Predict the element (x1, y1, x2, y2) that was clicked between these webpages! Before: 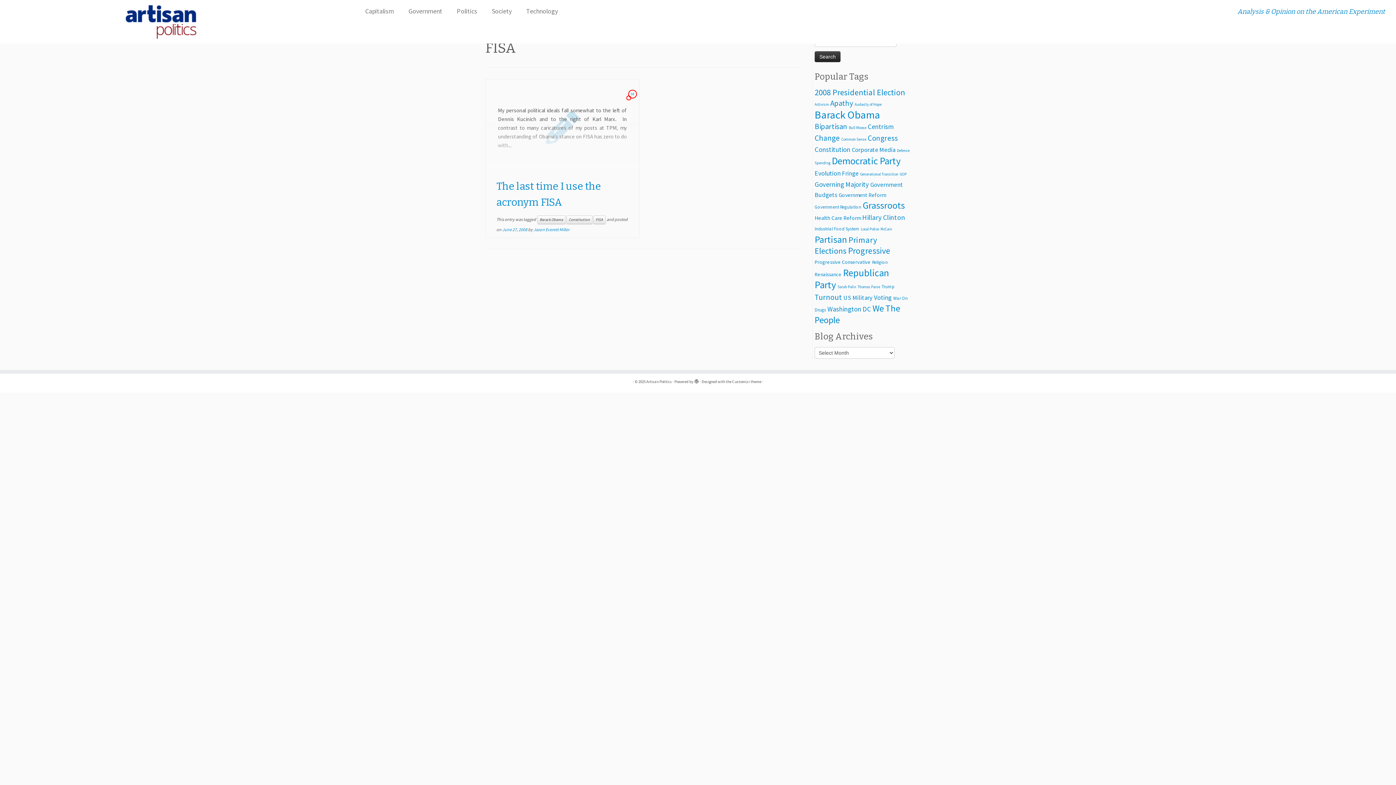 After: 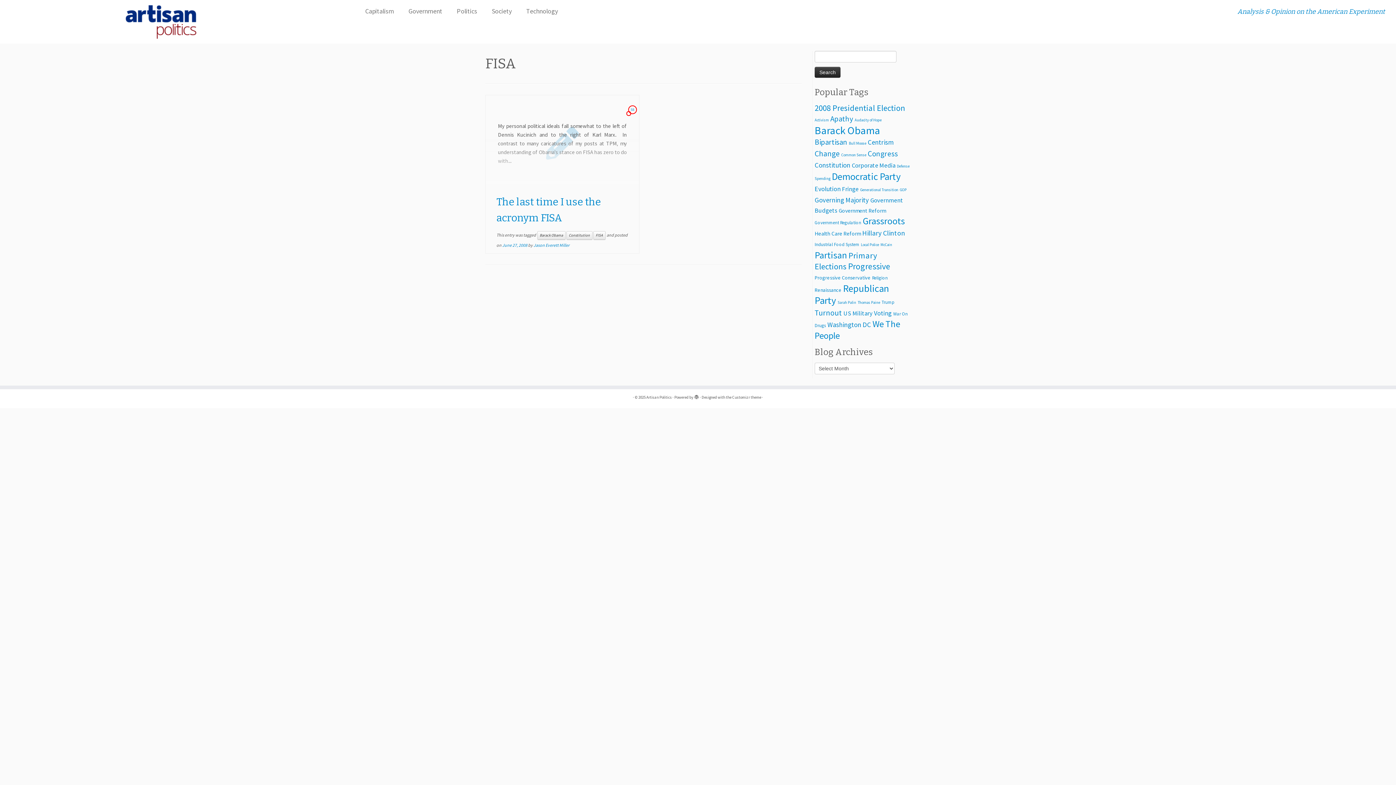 Action: label: FISA bbox: (593, 215, 605, 224)